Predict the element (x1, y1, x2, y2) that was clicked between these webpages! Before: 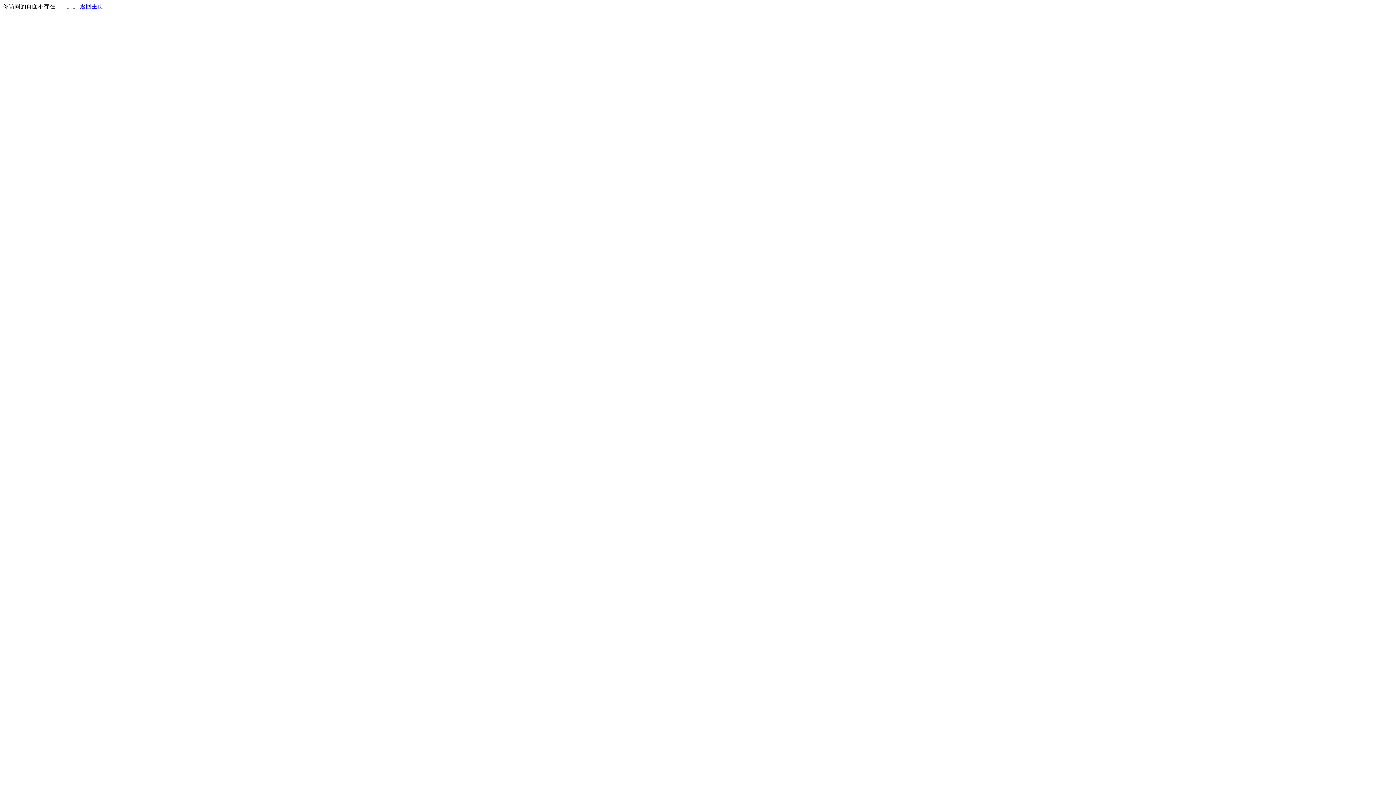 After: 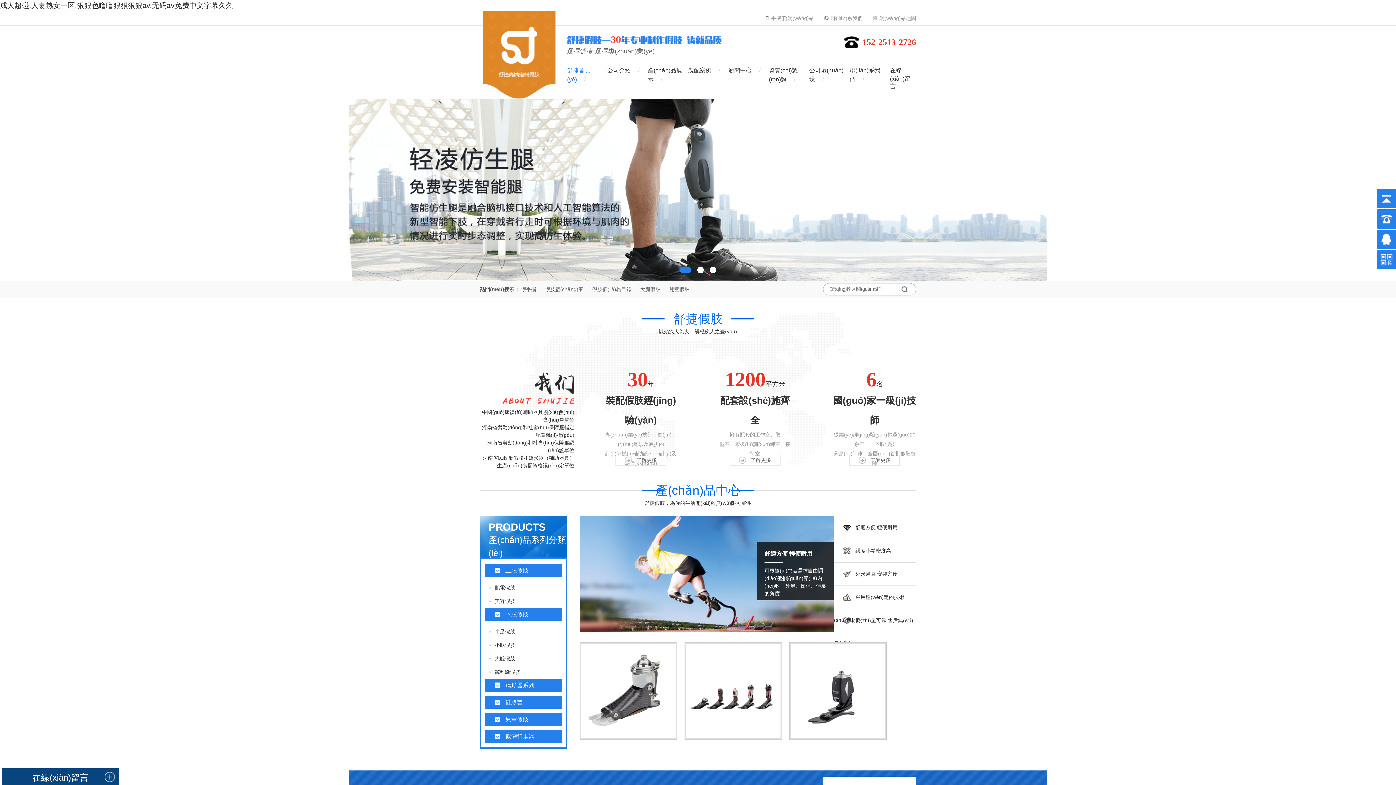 Action: bbox: (80, 3, 103, 9) label: 返回主页